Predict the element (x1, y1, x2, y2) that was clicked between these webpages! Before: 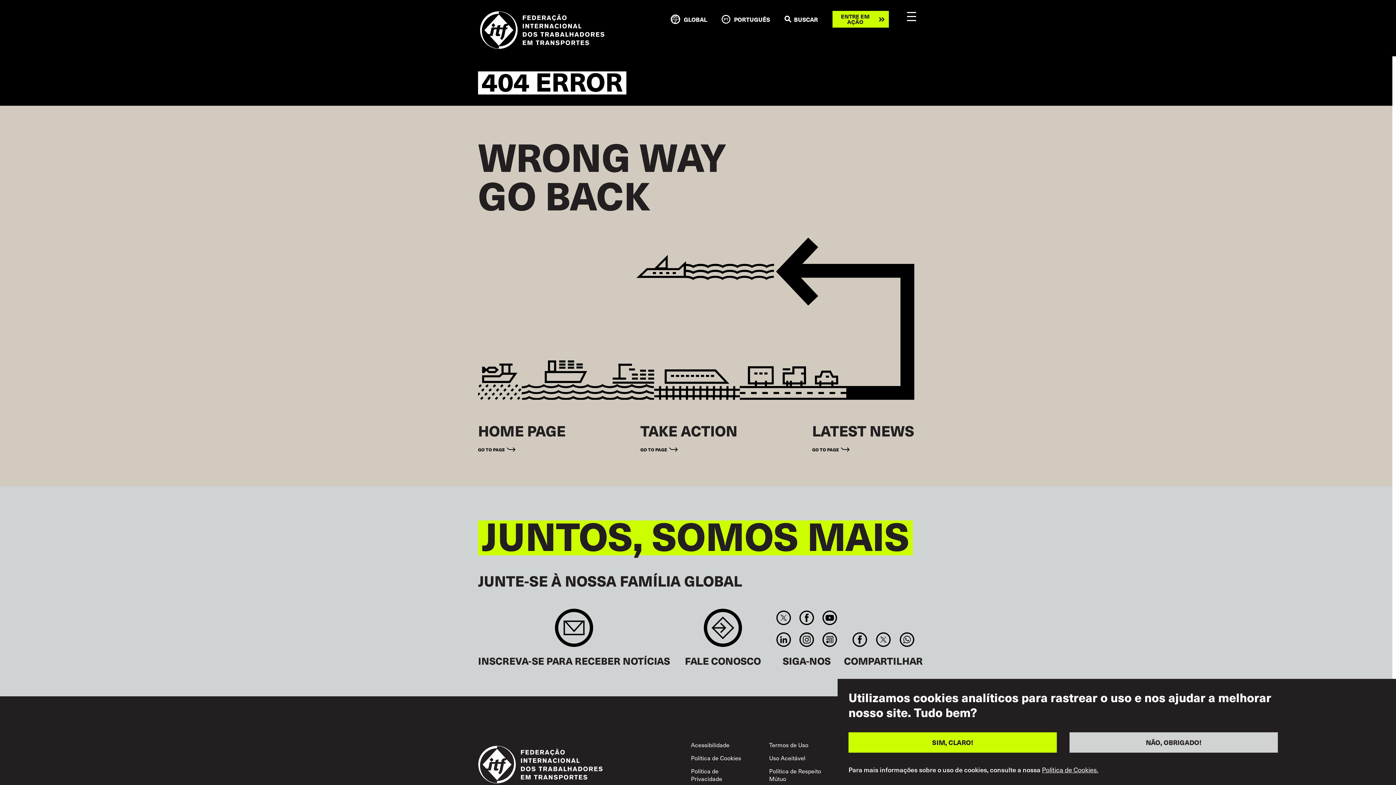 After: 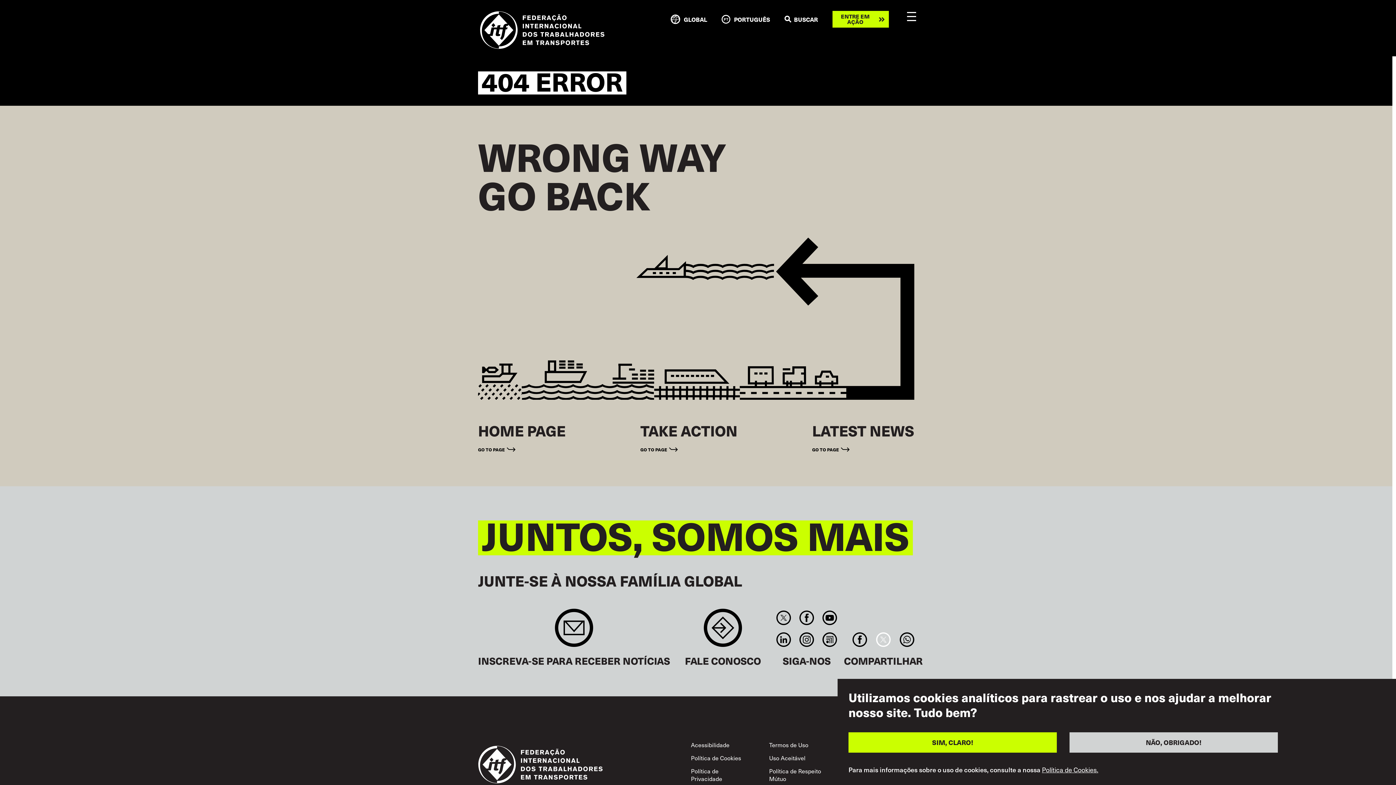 Action: bbox: (876, 632, 890, 647)